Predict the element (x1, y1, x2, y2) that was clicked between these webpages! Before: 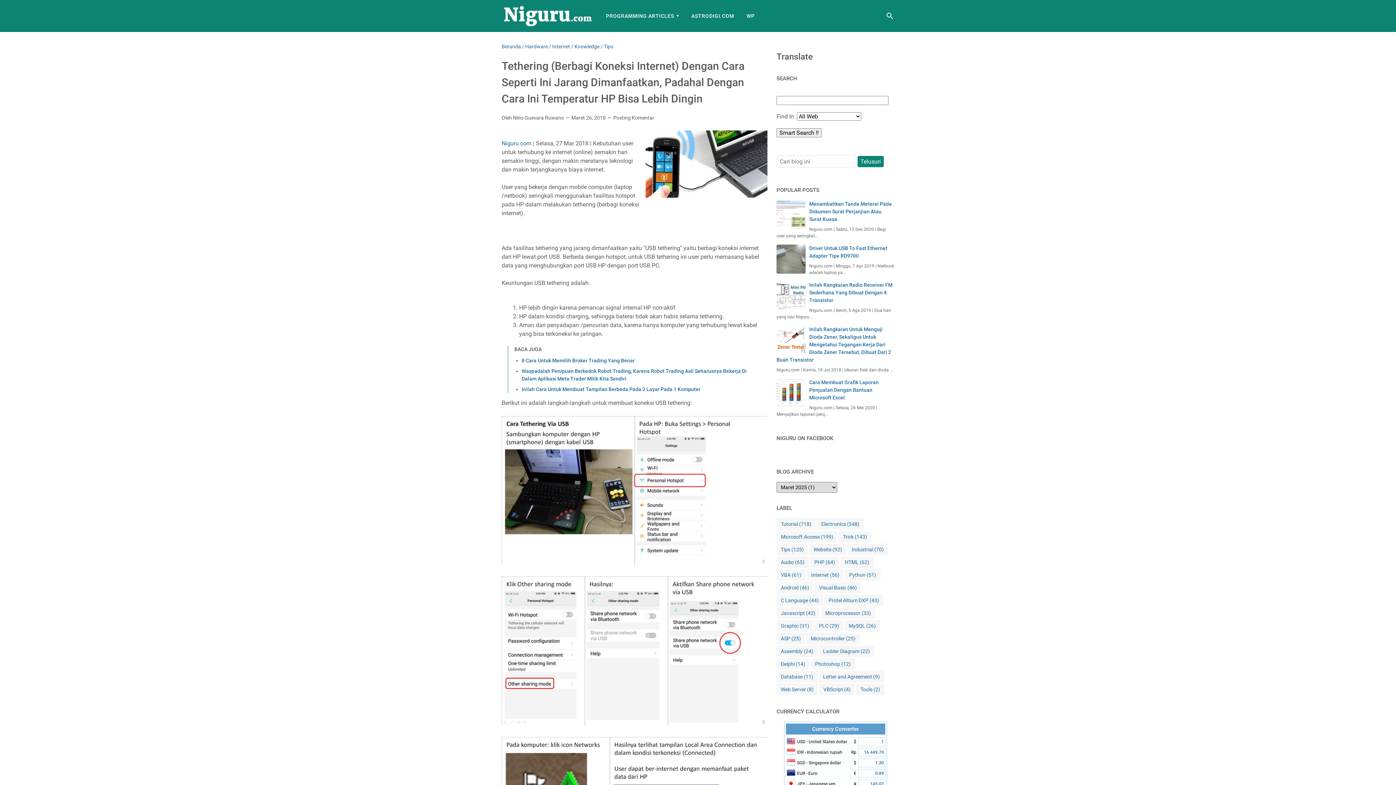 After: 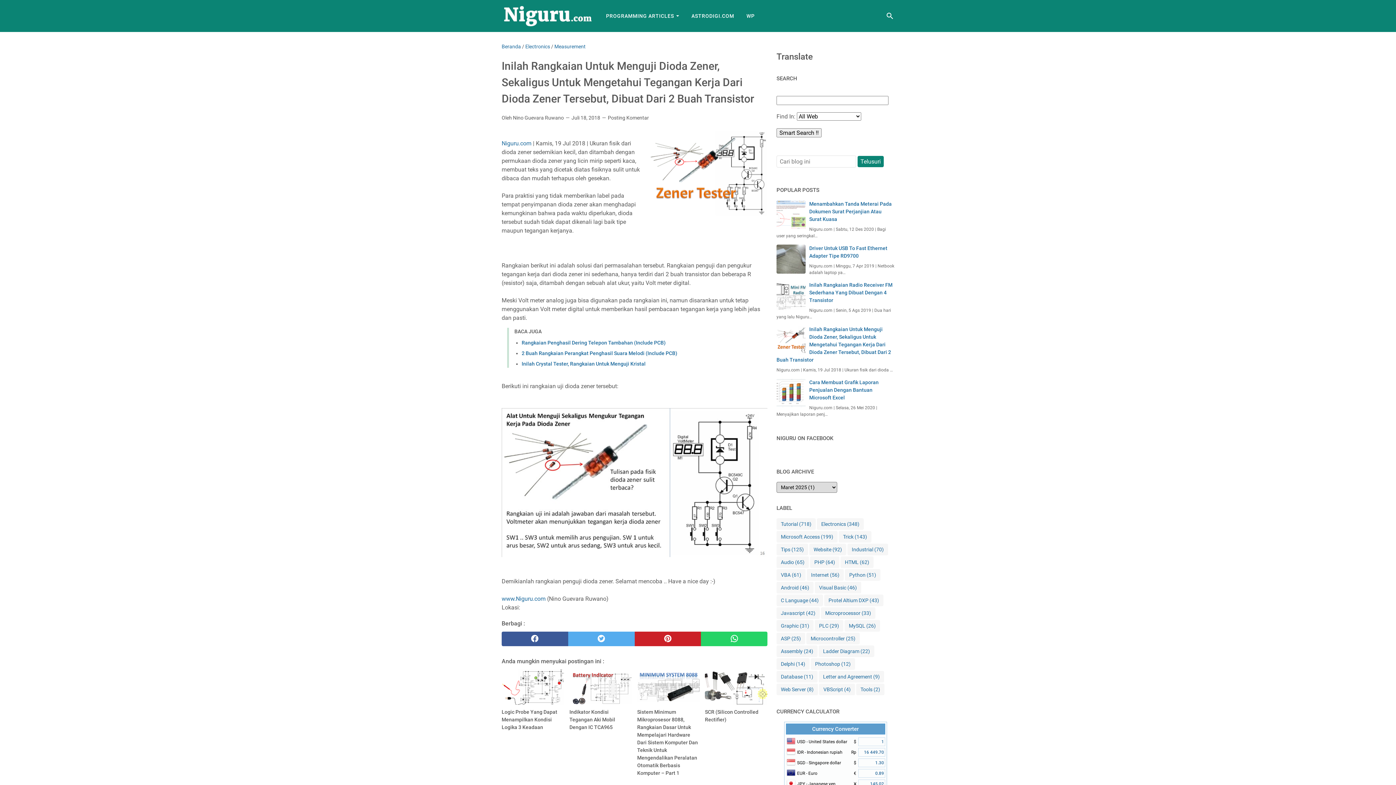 Action: bbox: (776, 325, 805, 354)